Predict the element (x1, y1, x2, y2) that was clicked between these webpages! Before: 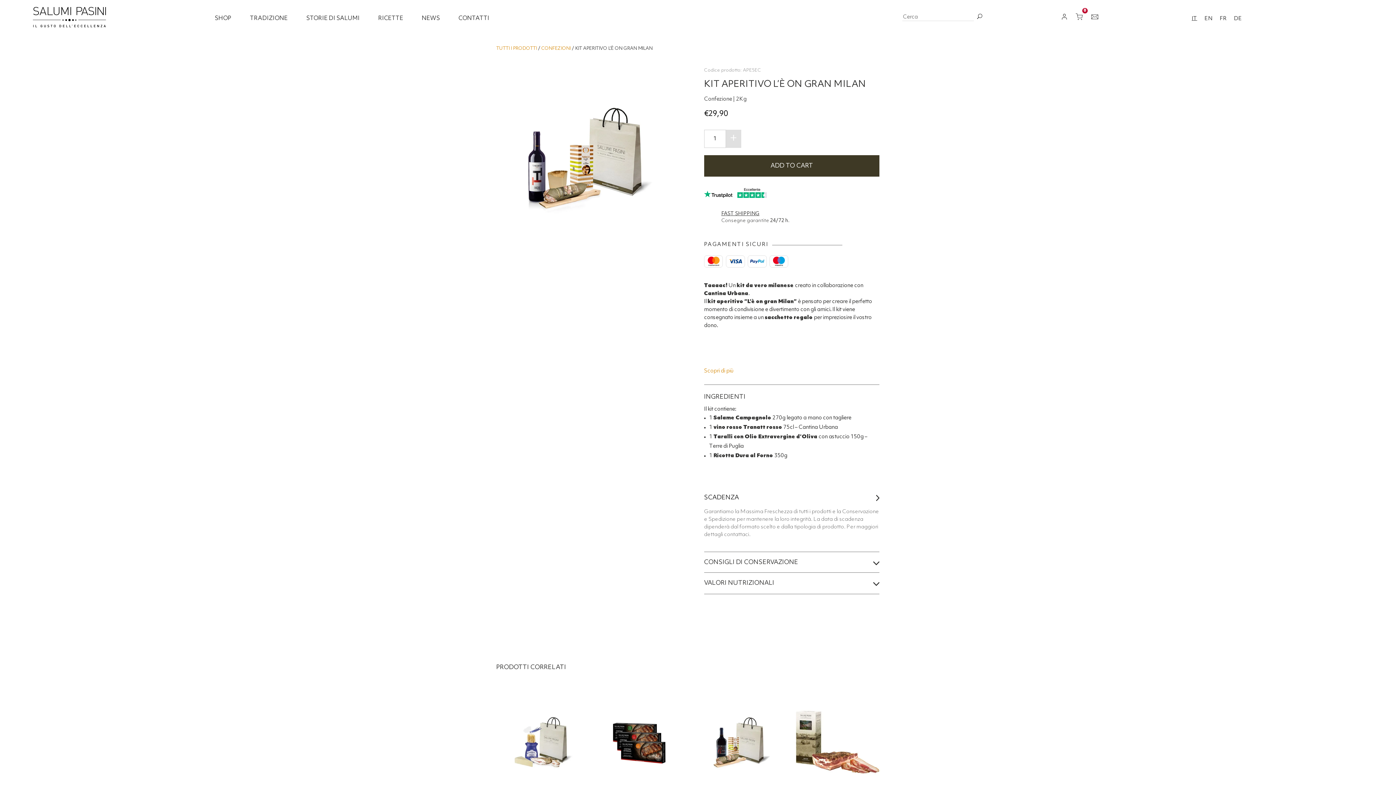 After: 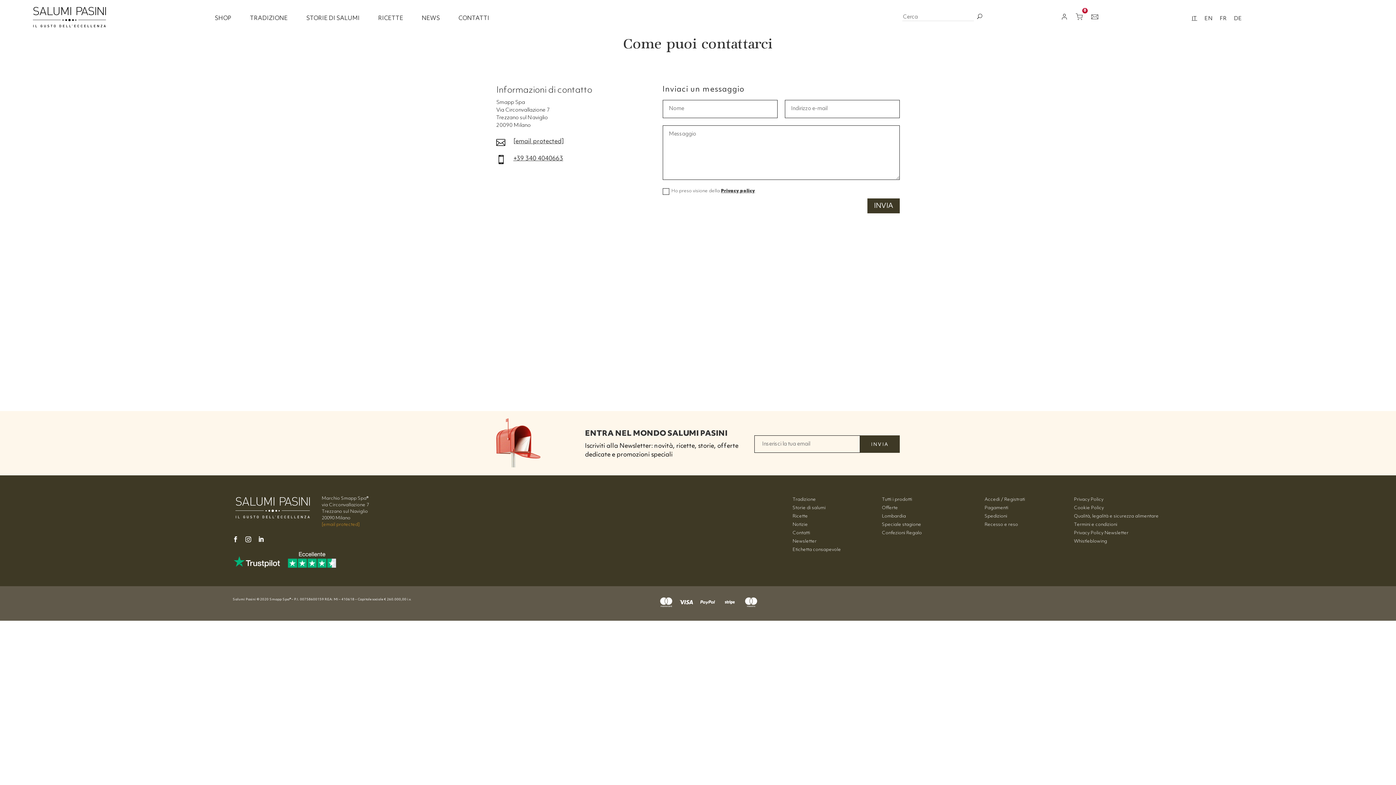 Action: label: CONTATTI bbox: (458, 13, 489, 23)